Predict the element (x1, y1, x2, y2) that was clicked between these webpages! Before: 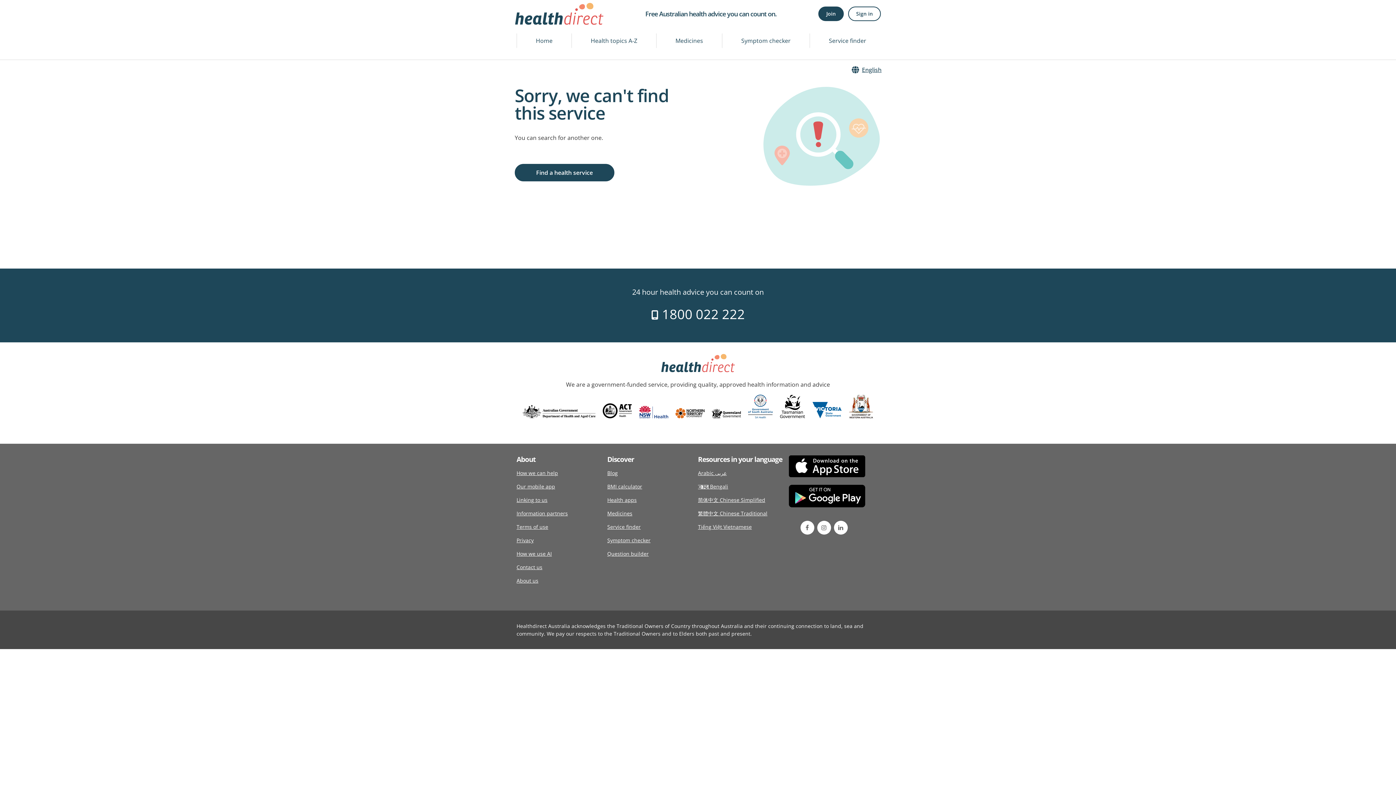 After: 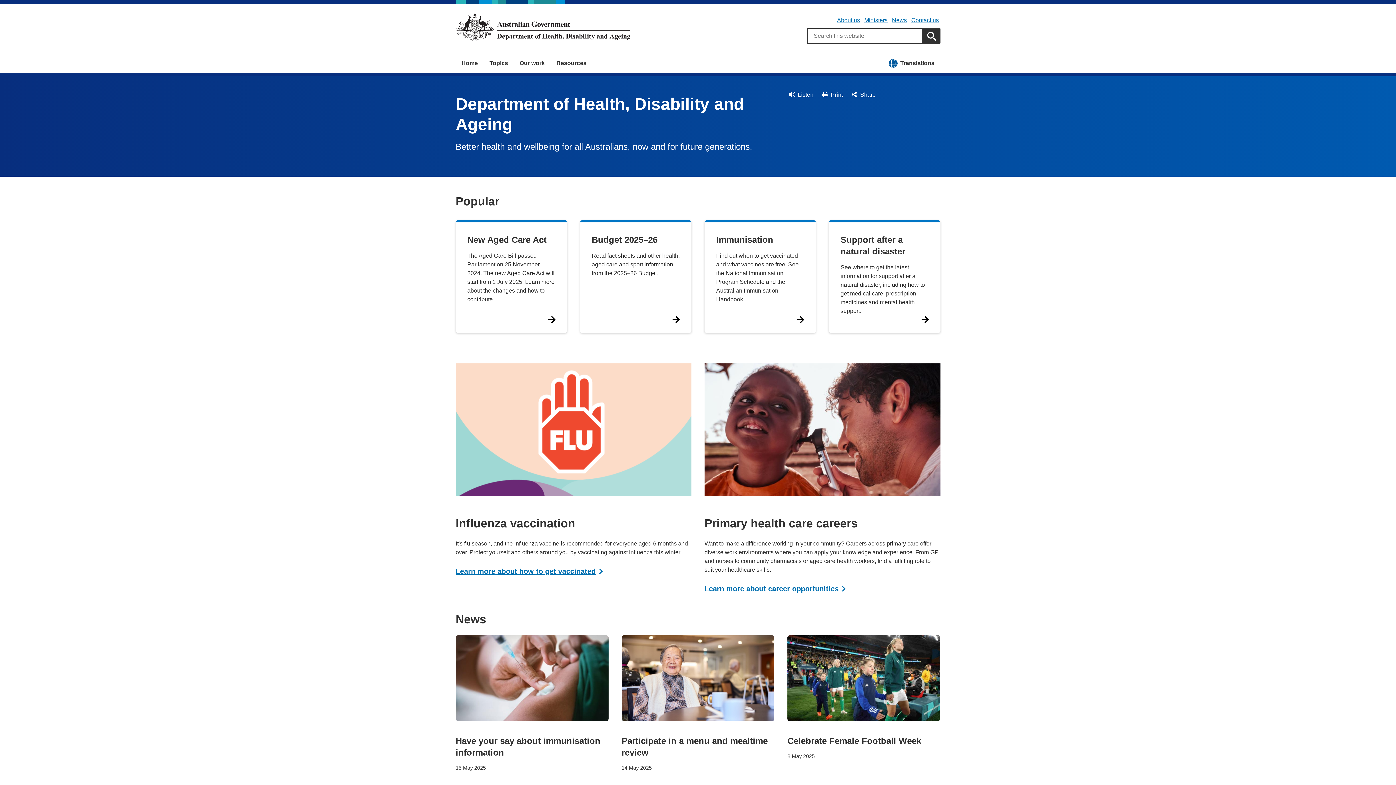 Action: bbox: (519, 405, 599, 426)